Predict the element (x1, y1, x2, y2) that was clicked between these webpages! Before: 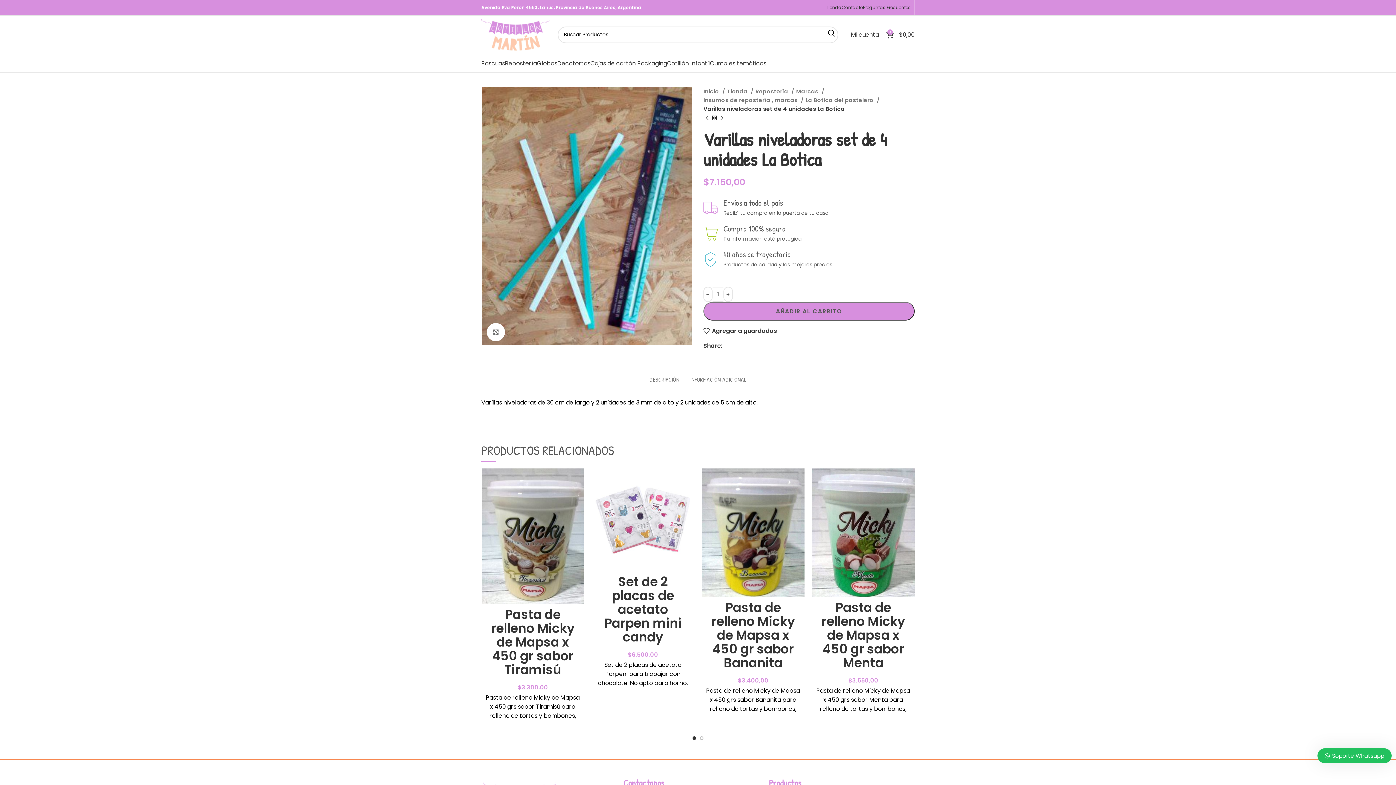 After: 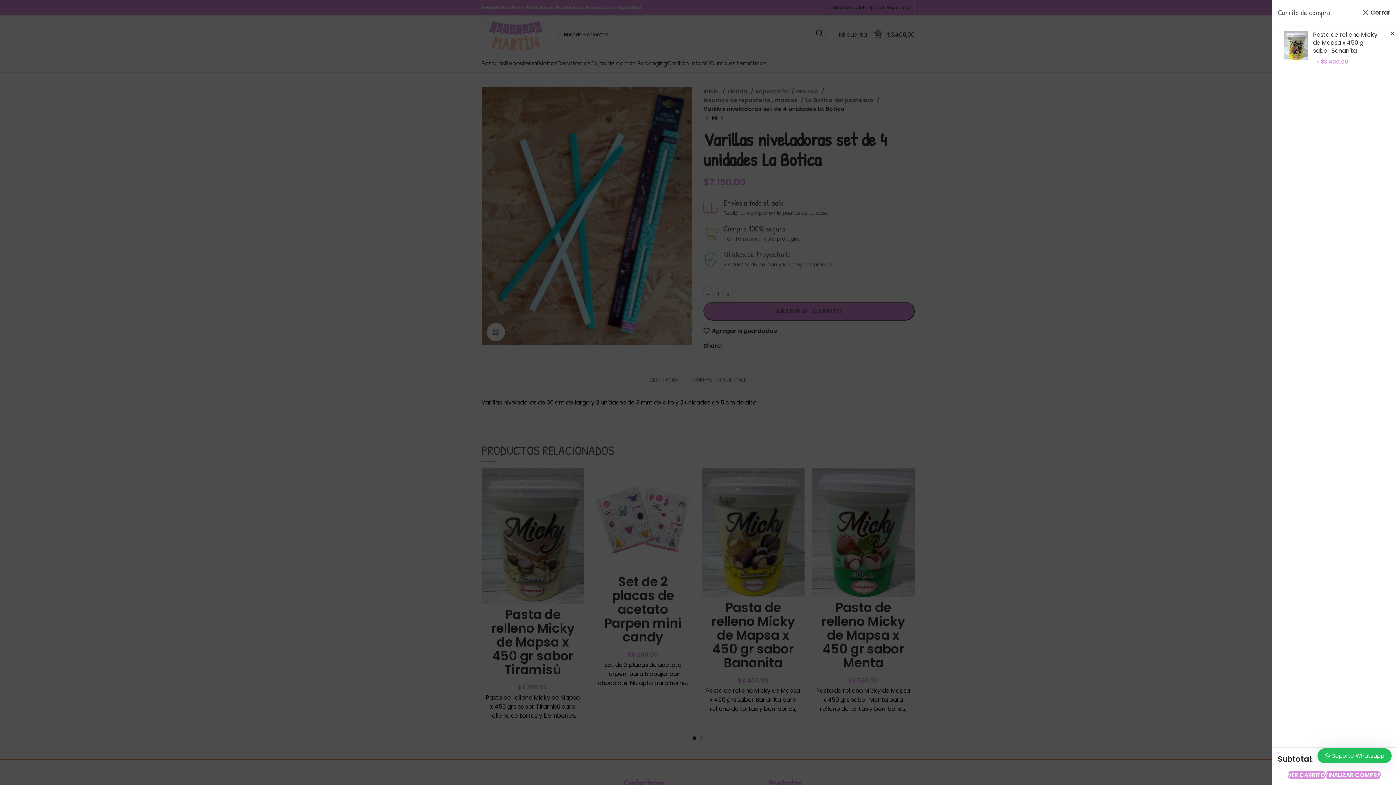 Action: label: Añadir al carrito: “Pasta de relleno Micky de Mapsa x 450 gr sabor Bananita” bbox: (790, 488, 808, 505)